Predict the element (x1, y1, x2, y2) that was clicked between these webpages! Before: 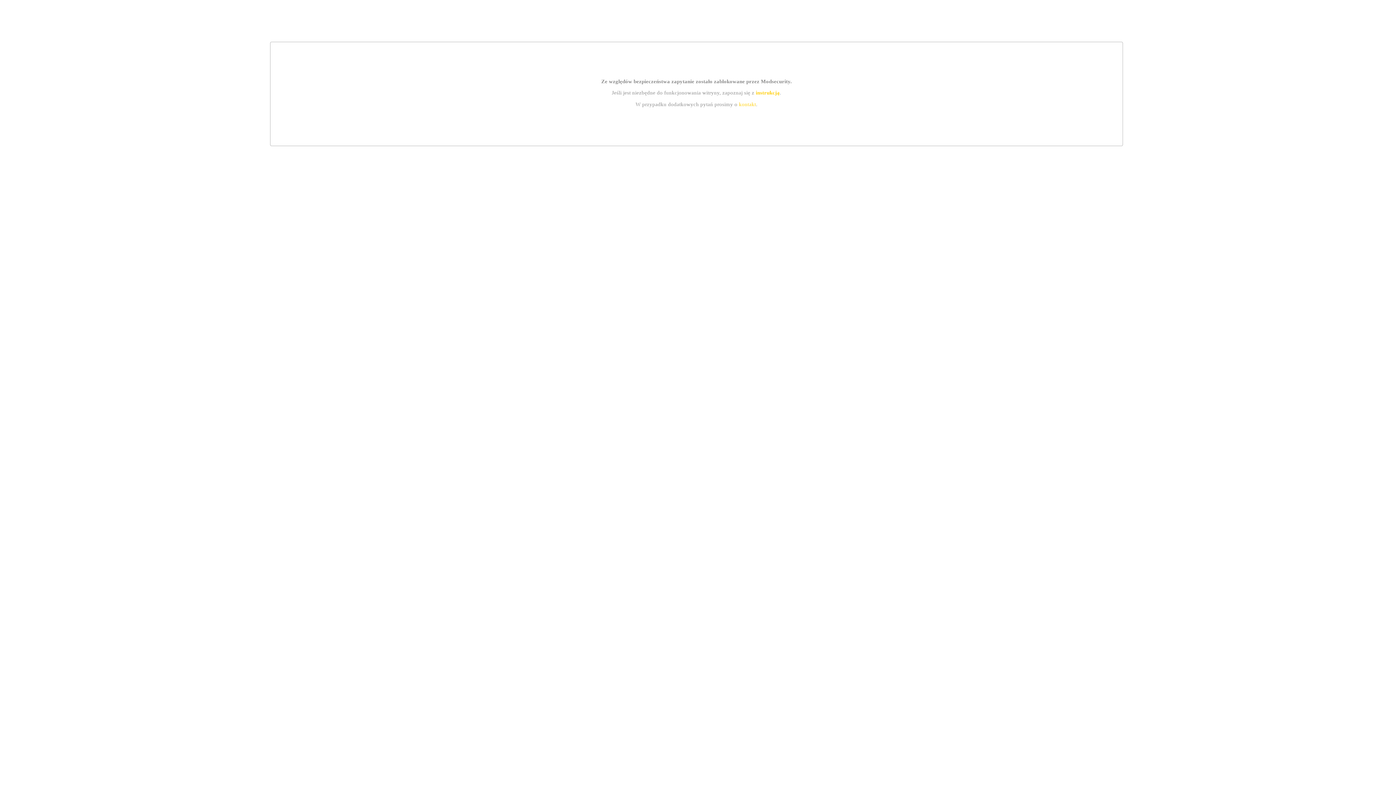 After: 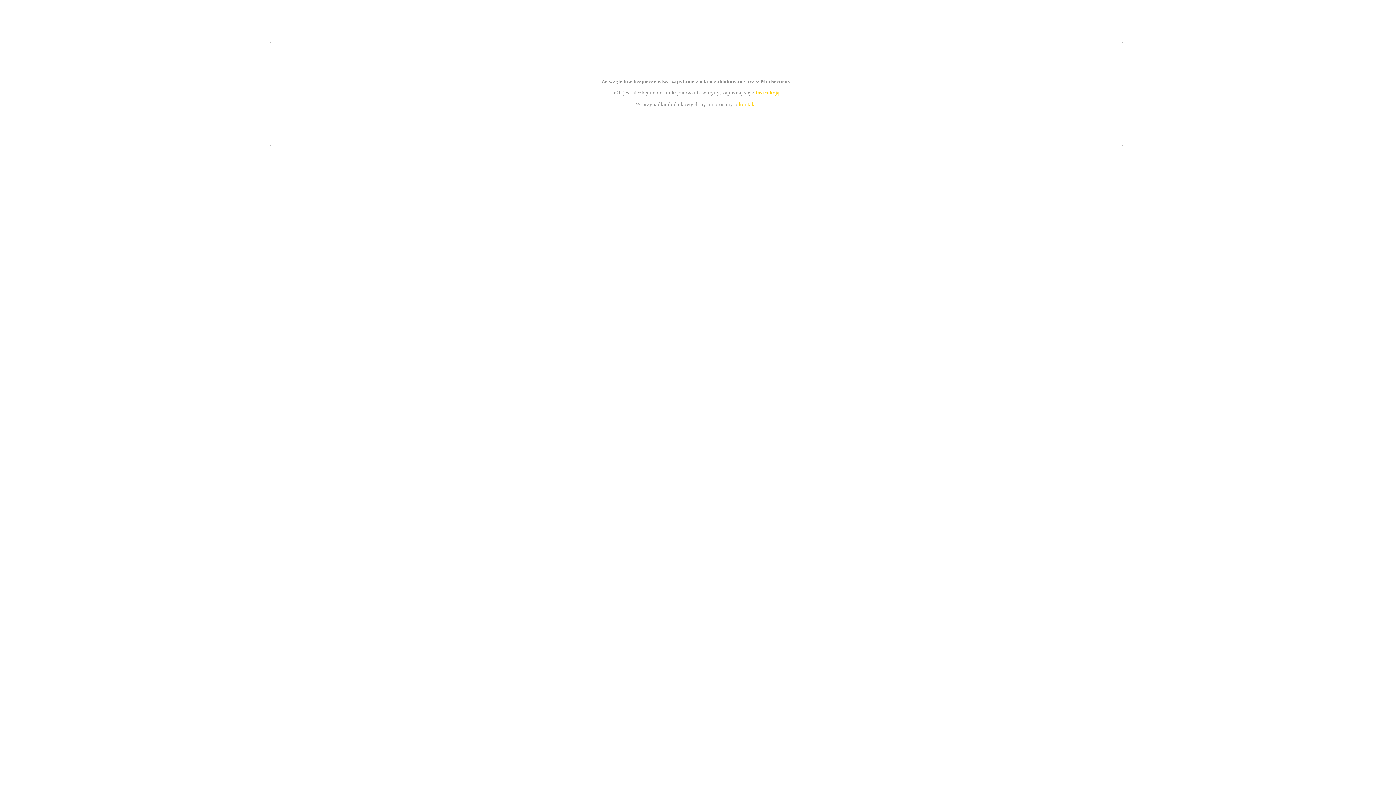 Action: bbox: (755, 89, 779, 95) label: instrukcją